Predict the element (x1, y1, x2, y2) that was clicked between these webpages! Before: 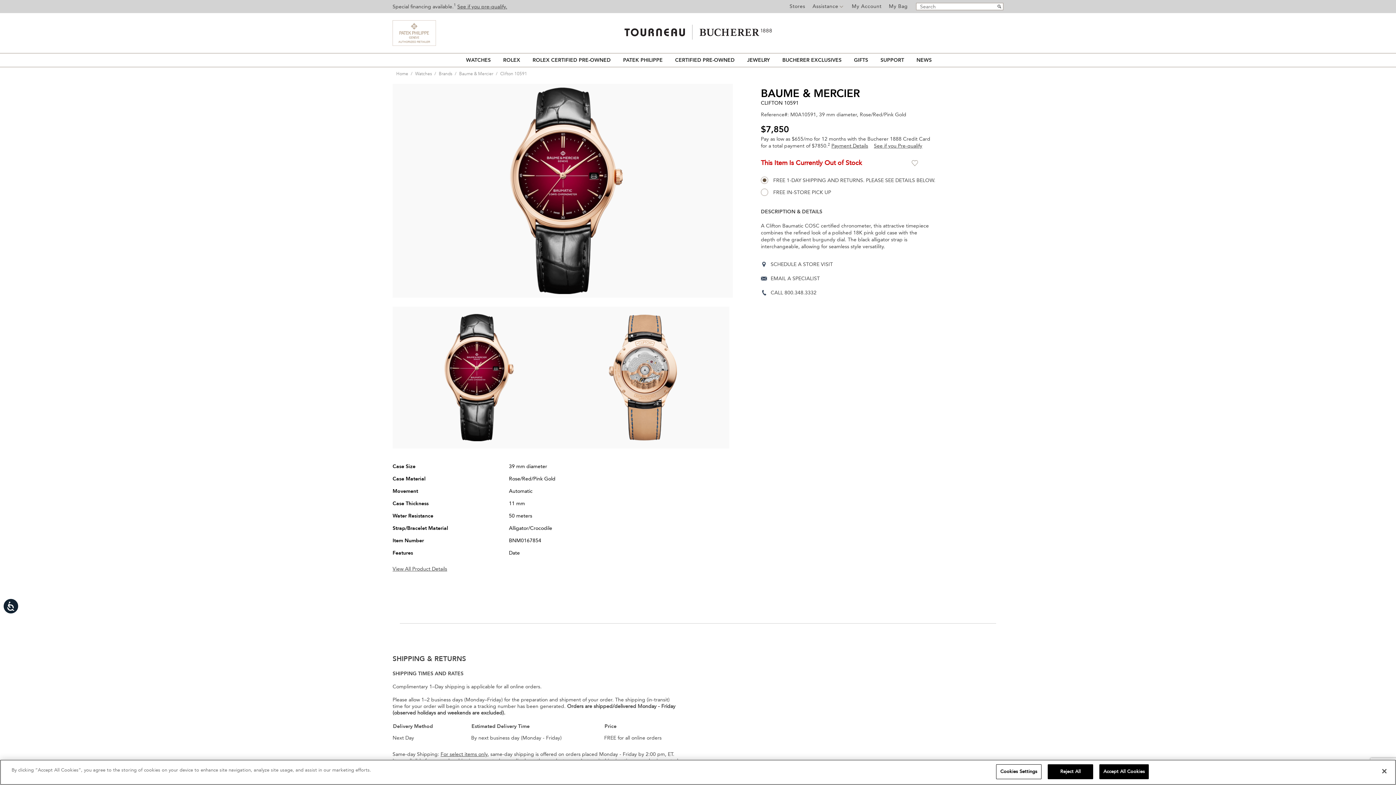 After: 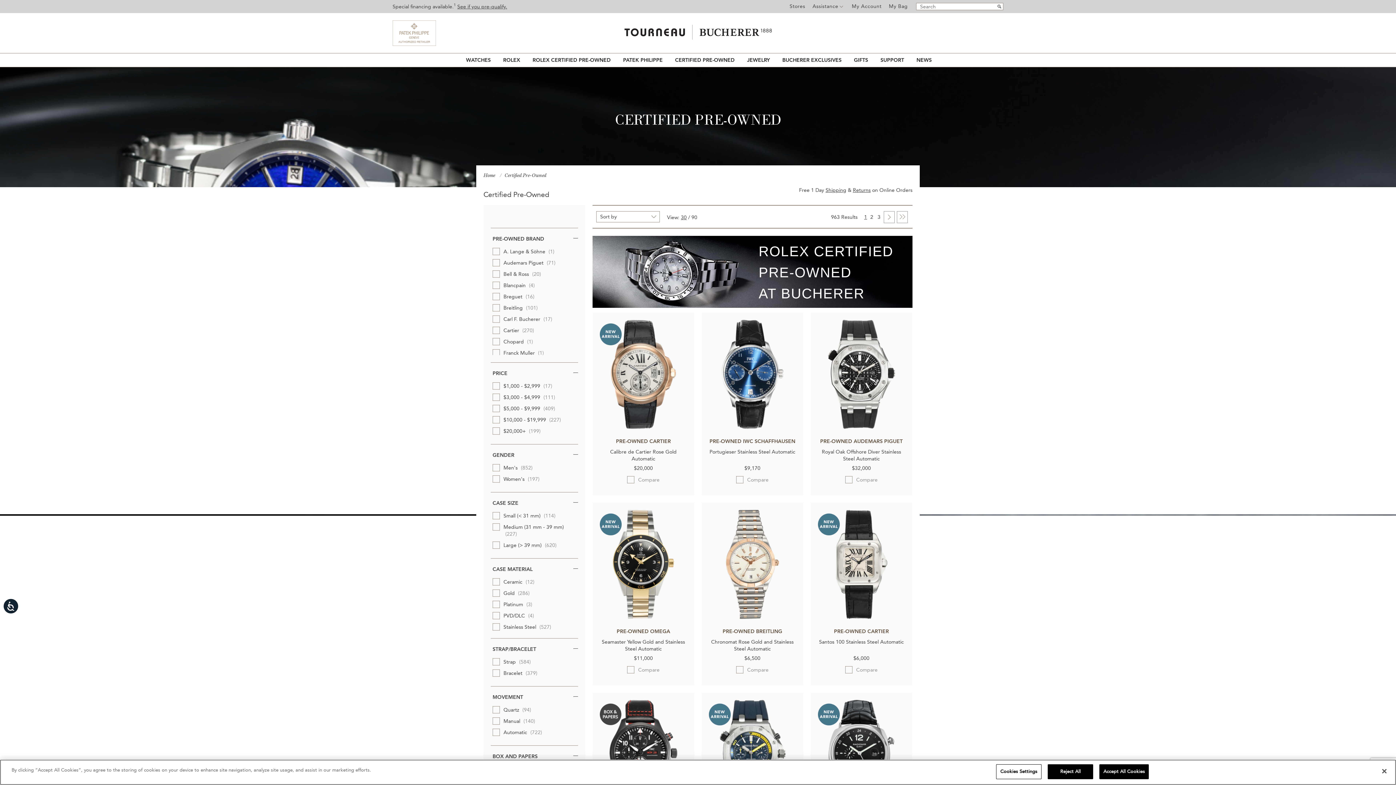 Action: label: CERTIFIED PRE-OWNED  bbox: (671, 54, 740, 65)